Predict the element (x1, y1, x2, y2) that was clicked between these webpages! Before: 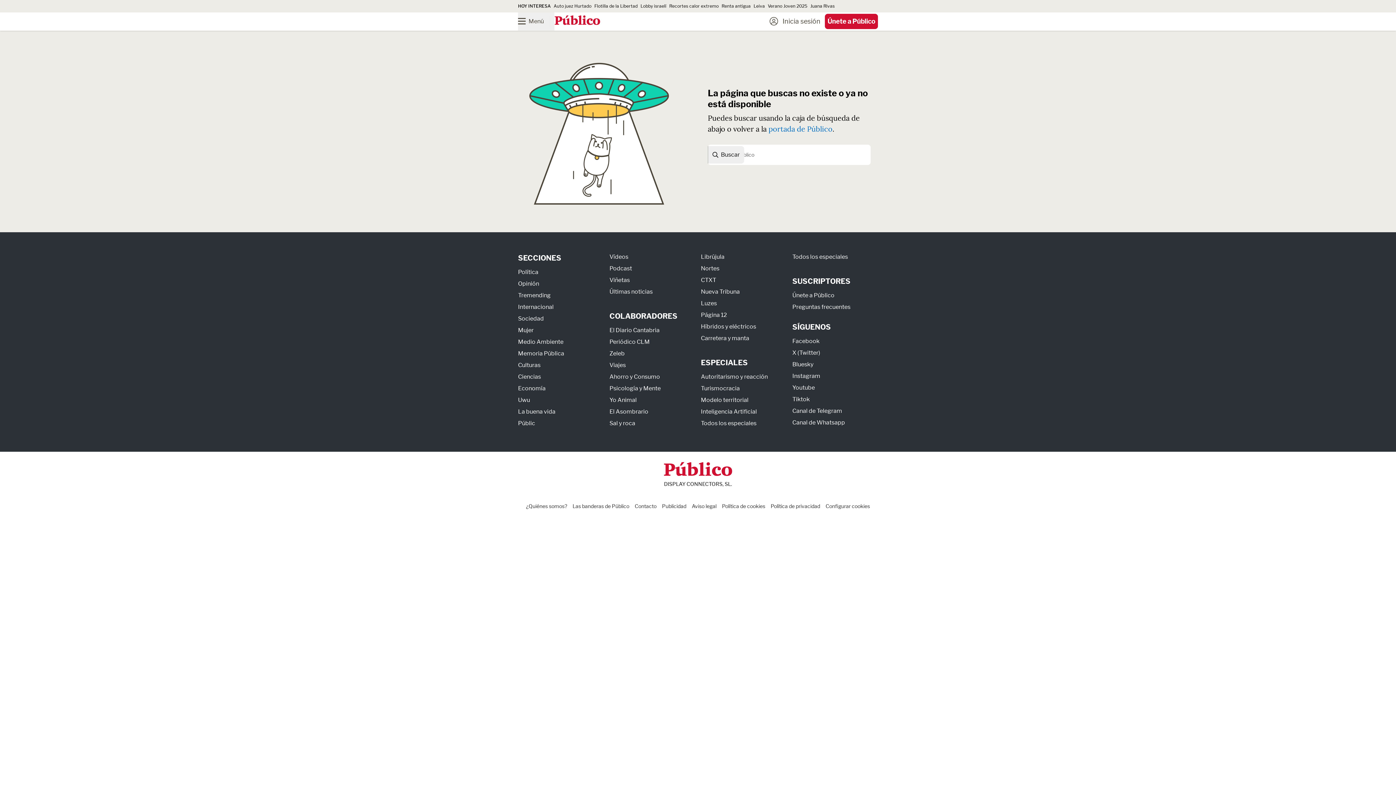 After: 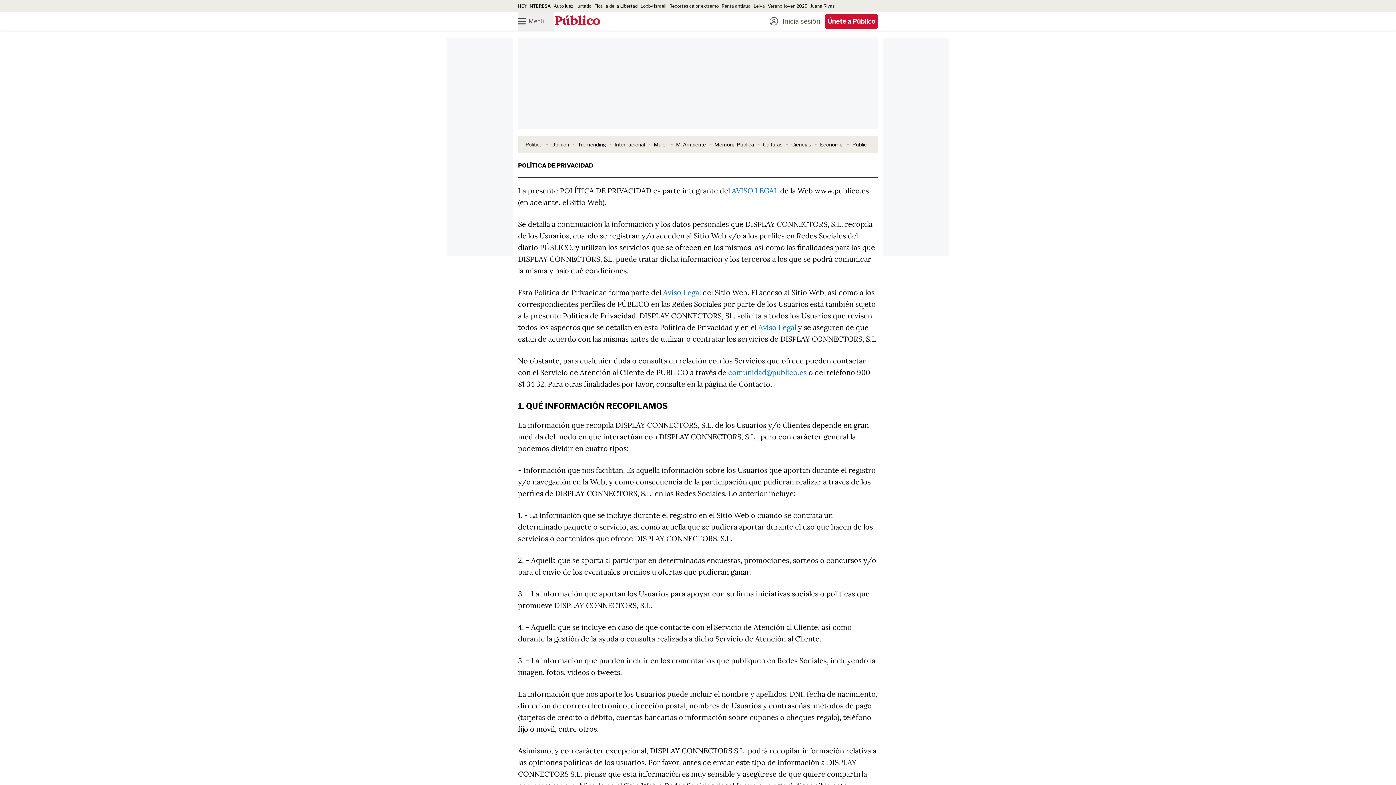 Action: label: Política de privacidad bbox: (770, 503, 820, 509)